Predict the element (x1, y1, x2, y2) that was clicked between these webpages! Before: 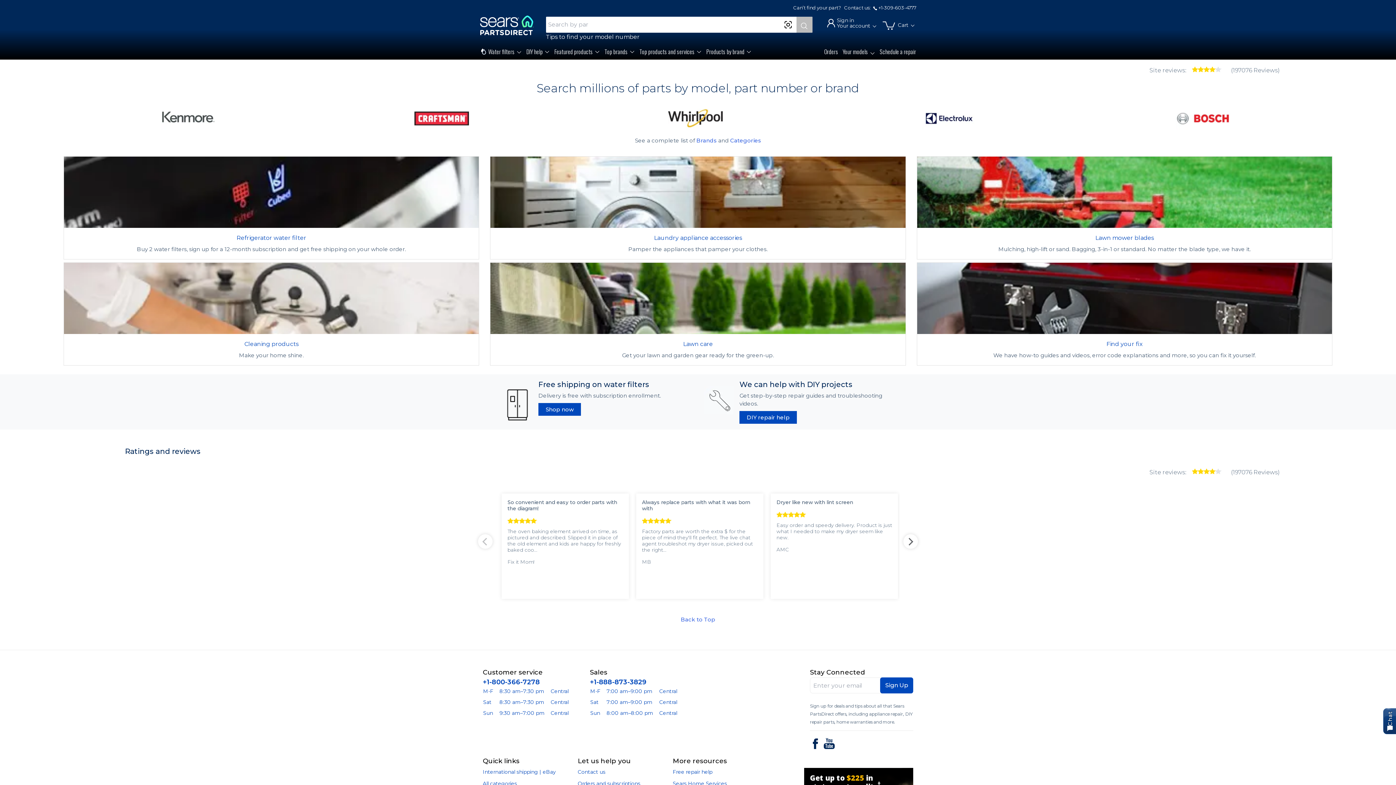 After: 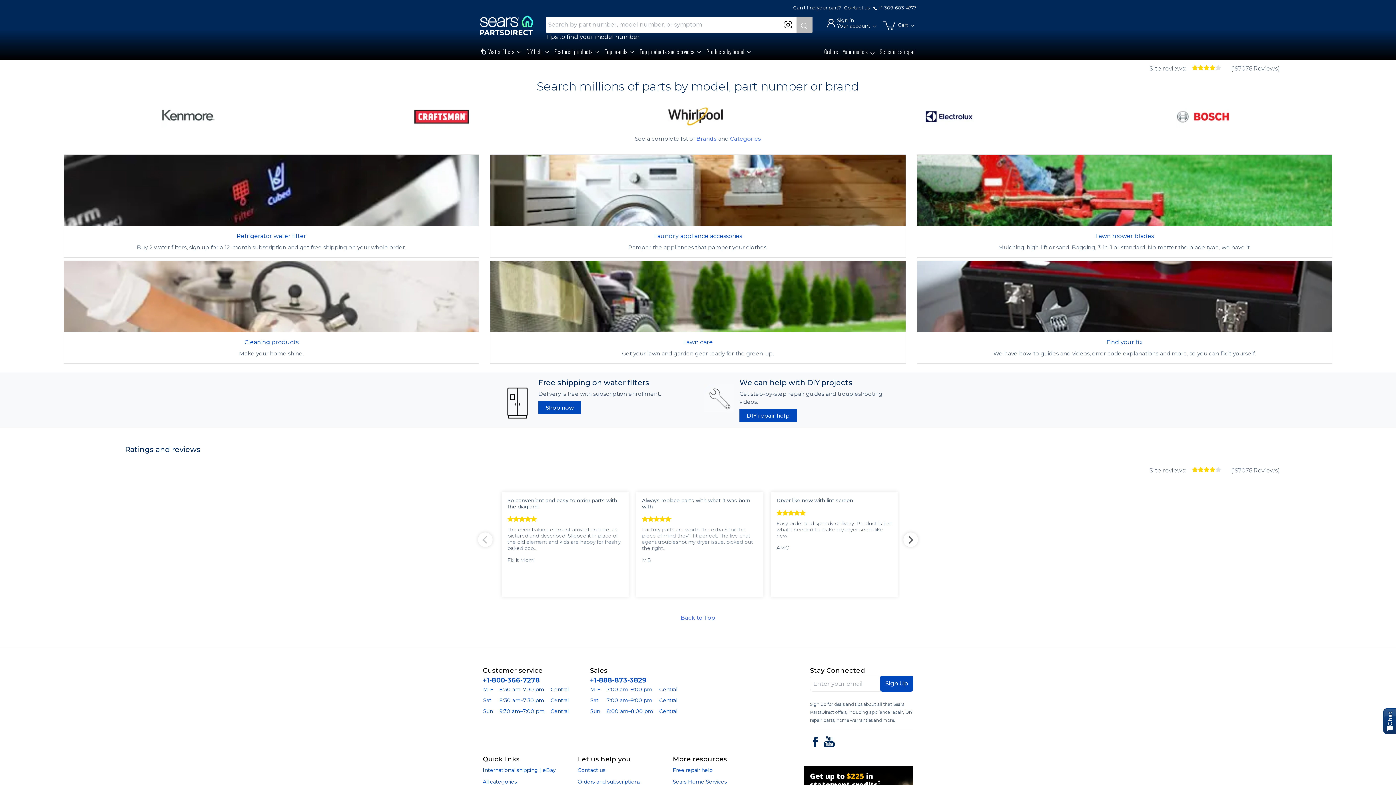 Action: bbox: (672, 780, 727, 787) label: Sears Home Services